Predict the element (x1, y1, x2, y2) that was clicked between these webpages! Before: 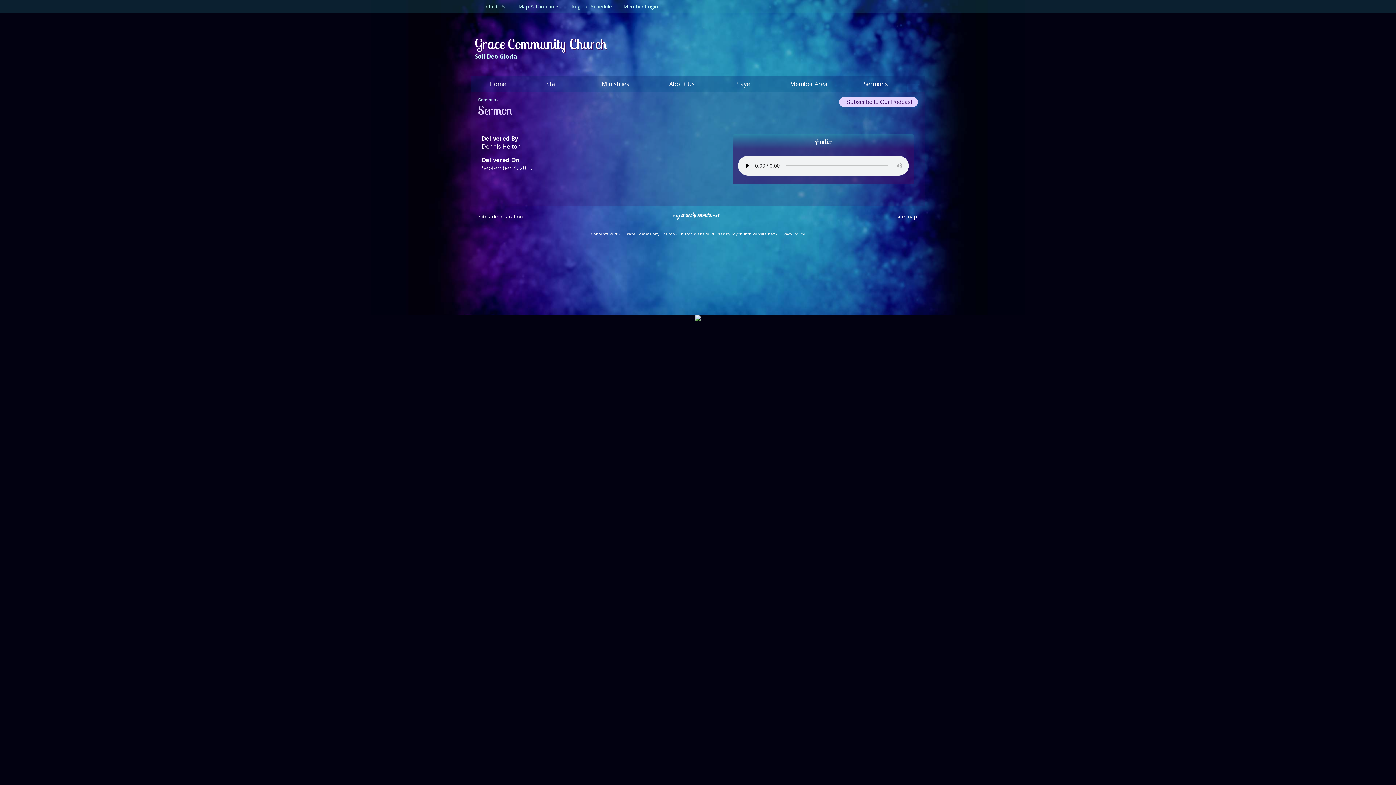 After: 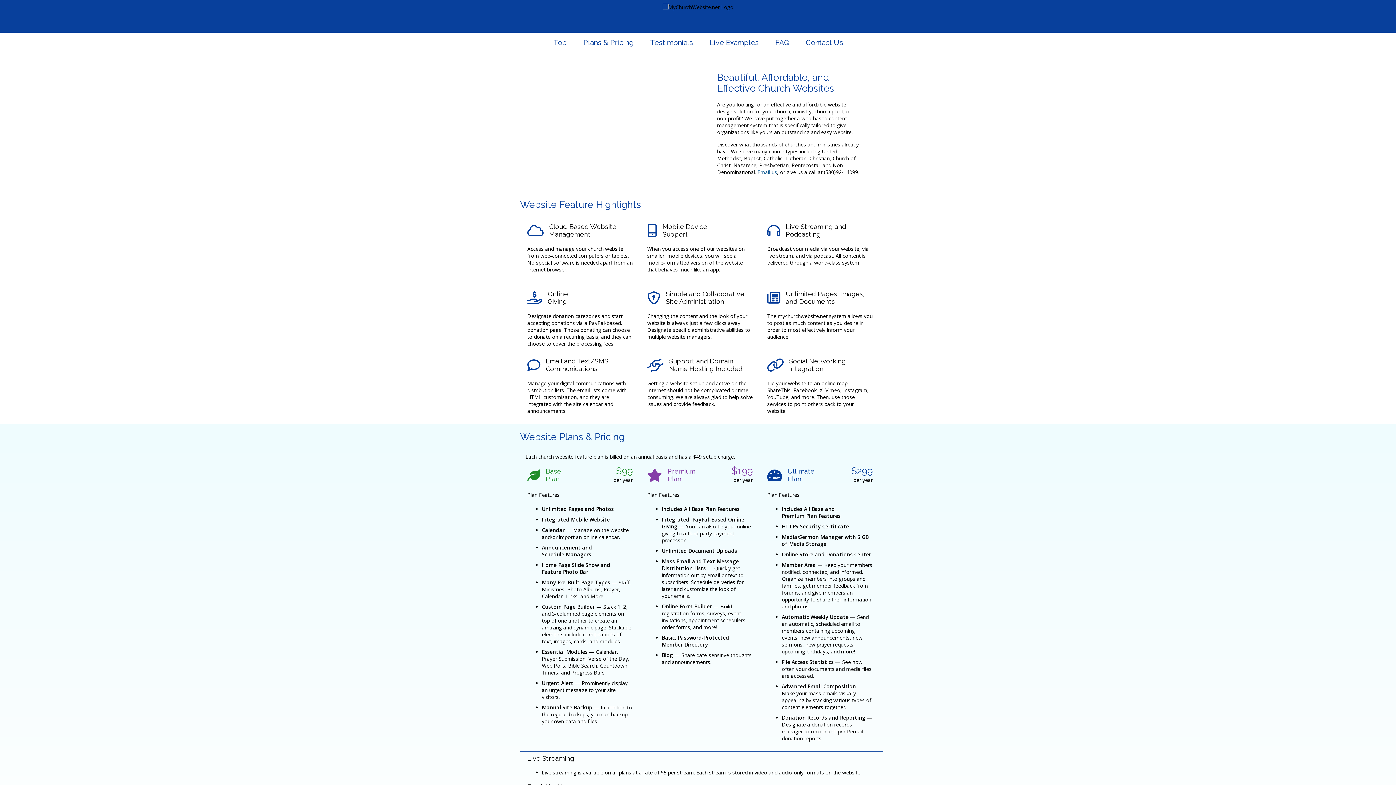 Action: bbox: (678, 231, 774, 236) label: Church Website Builder by mychurchwebsite.net